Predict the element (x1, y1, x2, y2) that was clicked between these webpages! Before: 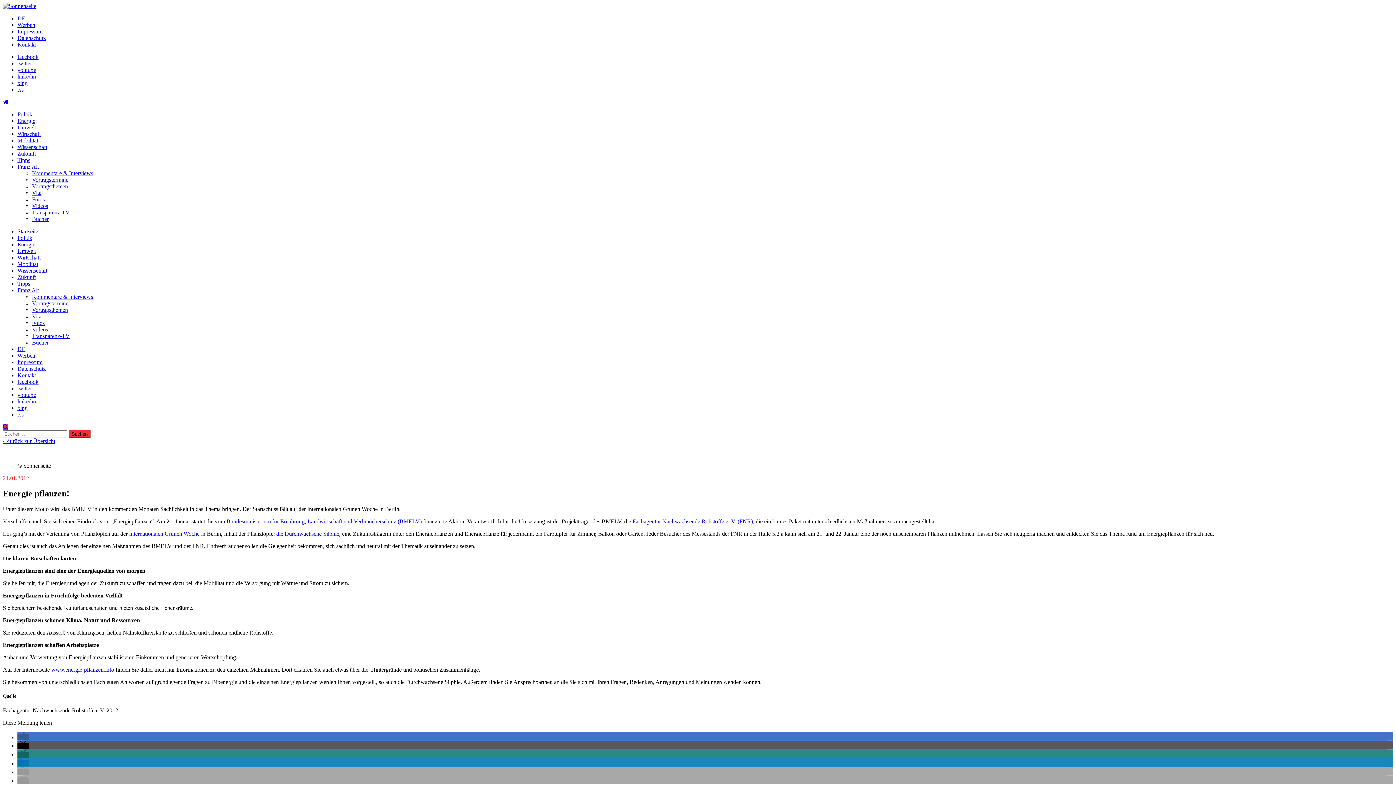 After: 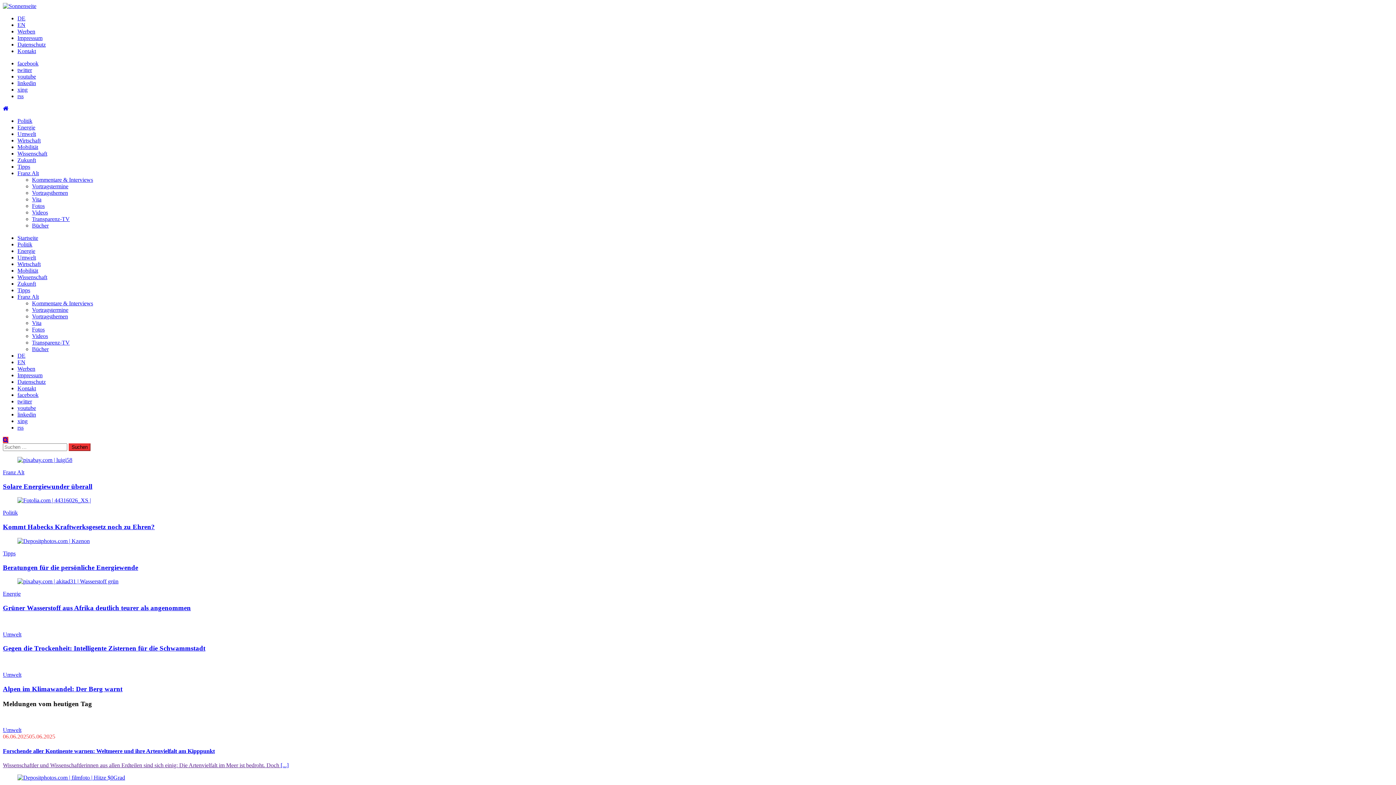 Action: label: Startseite bbox: (17, 228, 38, 234)